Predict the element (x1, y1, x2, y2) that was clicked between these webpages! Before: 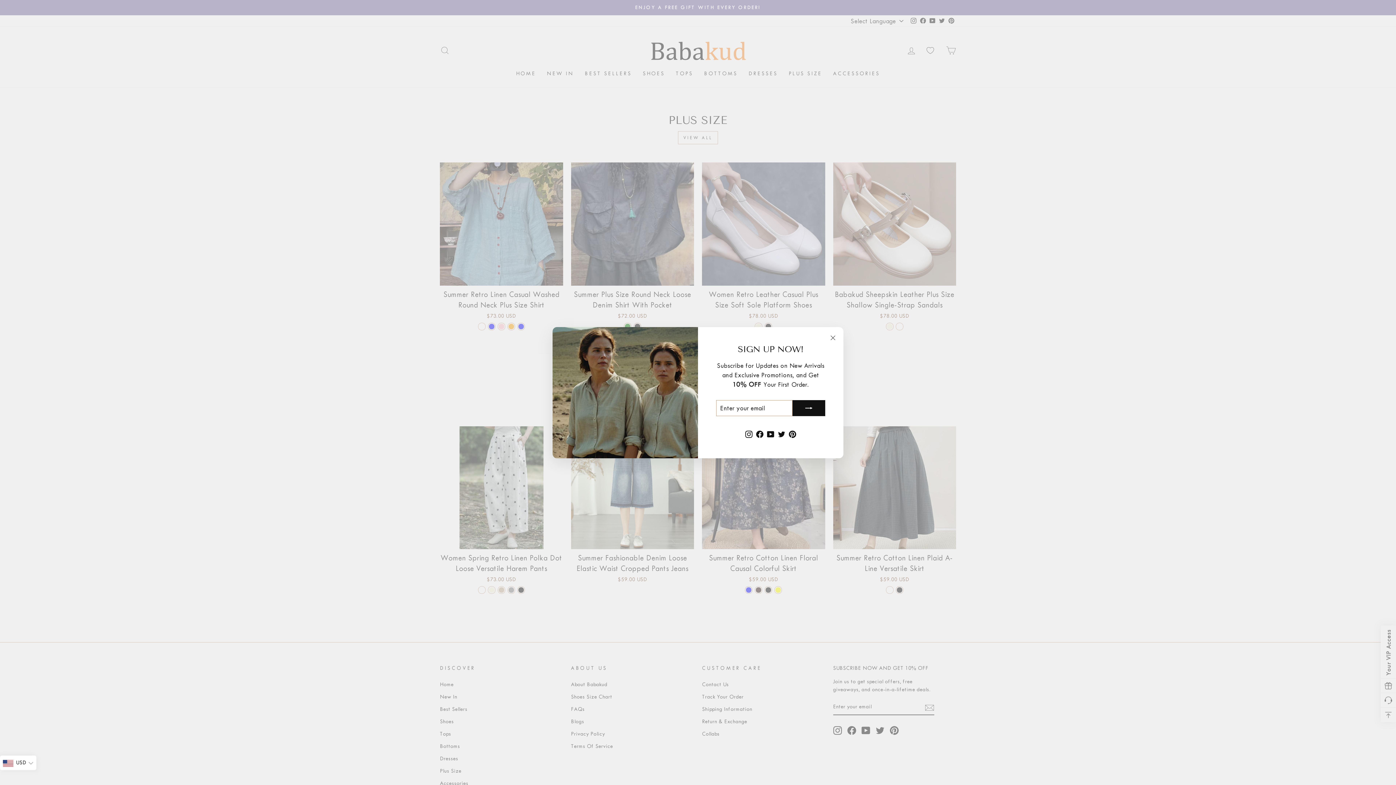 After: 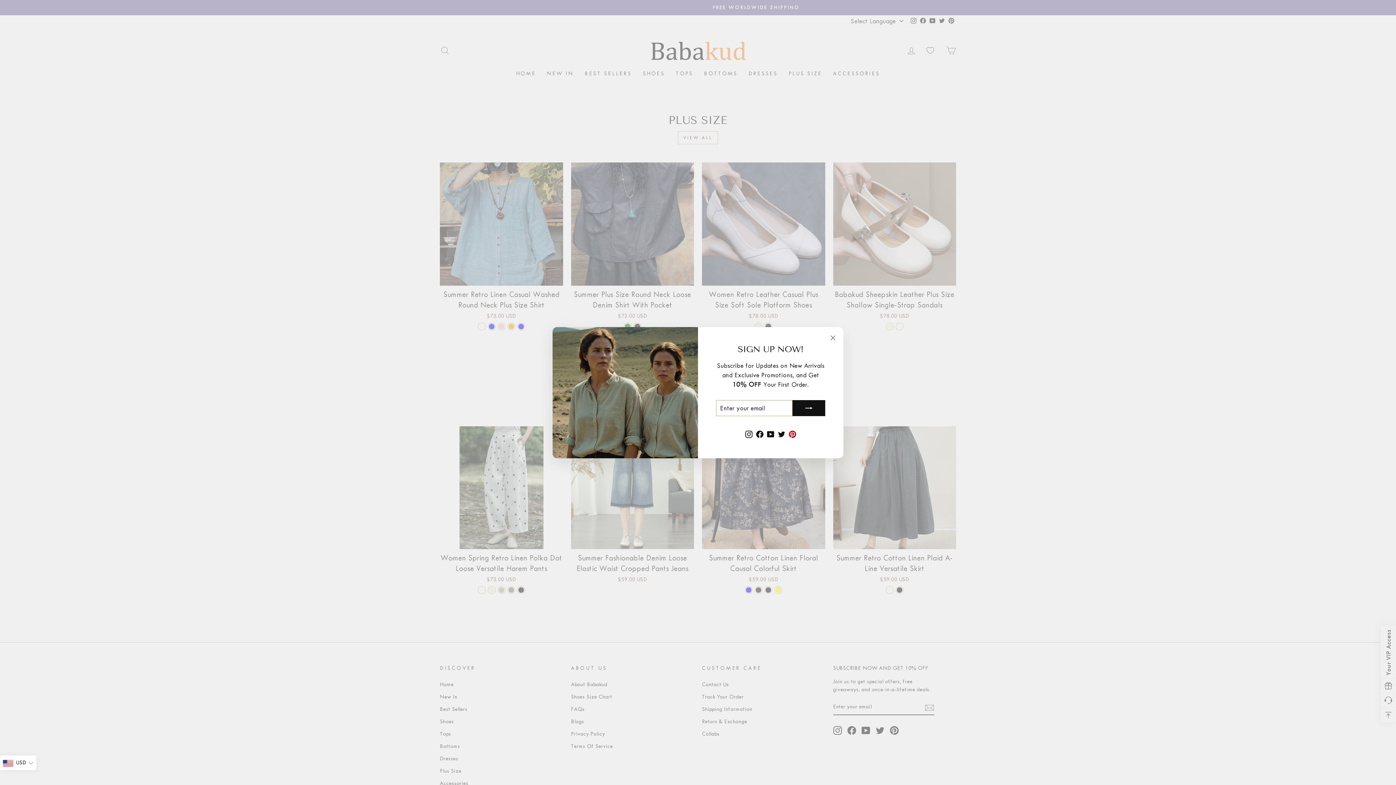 Action: bbox: (787, 438, 798, 451) label: Pinterest